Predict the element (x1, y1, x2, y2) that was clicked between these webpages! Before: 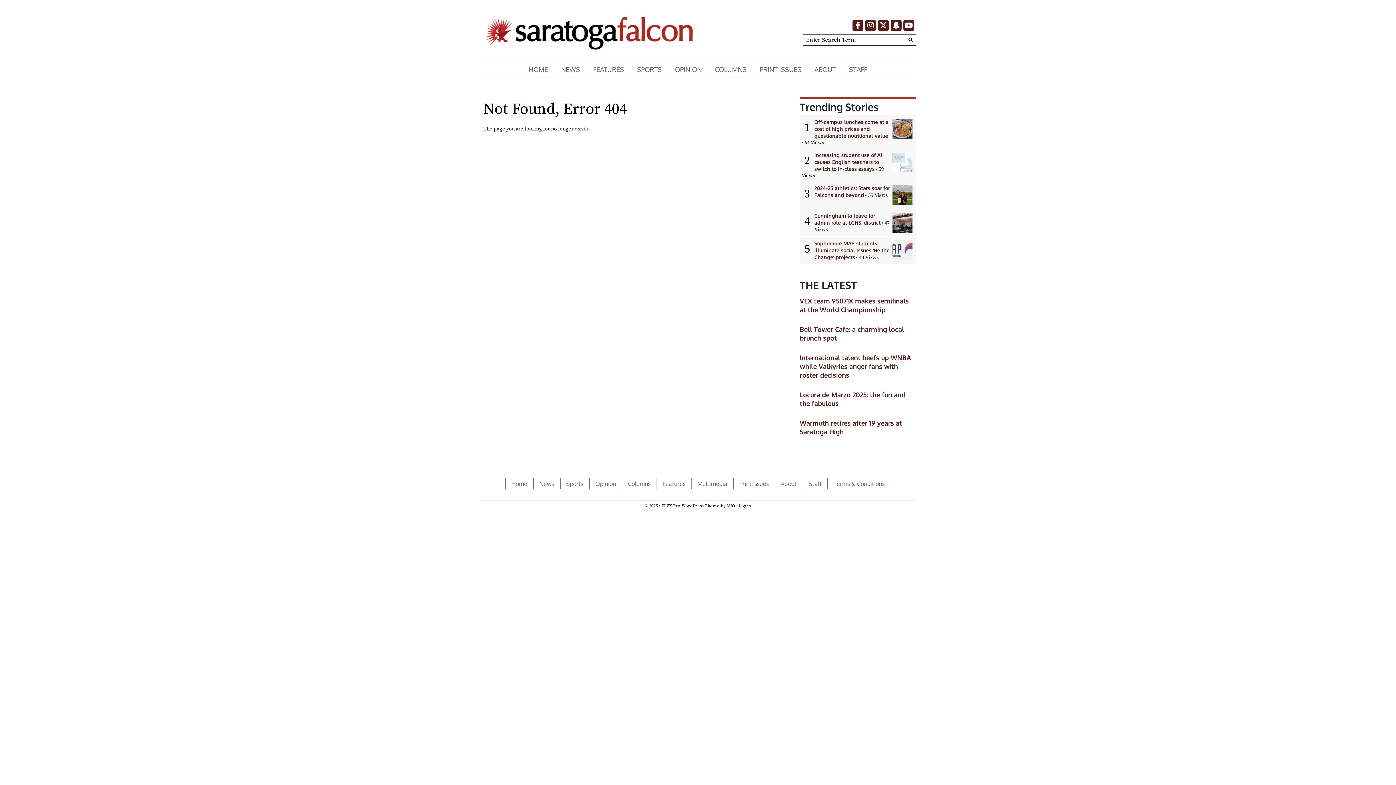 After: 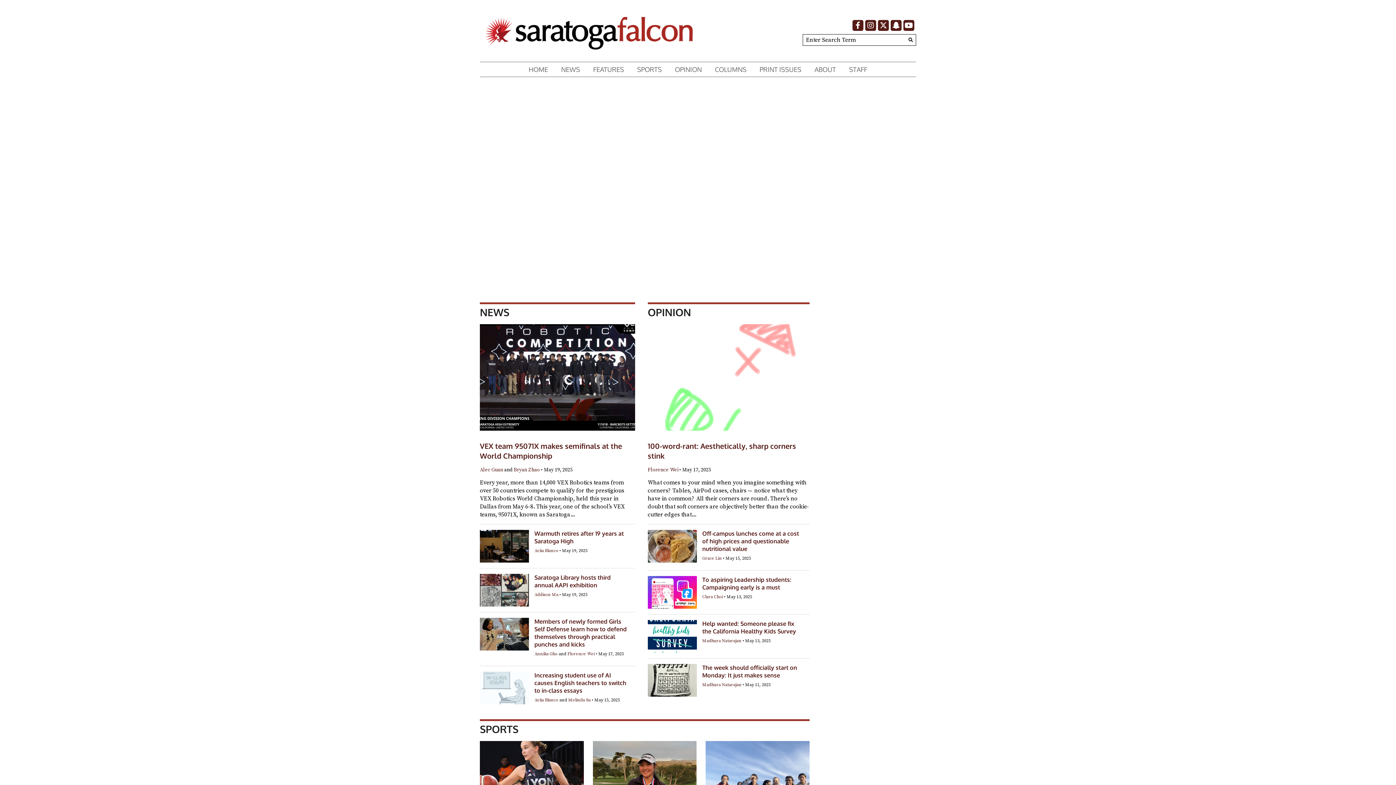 Action: label: Home bbox: (505, 478, 533, 489)